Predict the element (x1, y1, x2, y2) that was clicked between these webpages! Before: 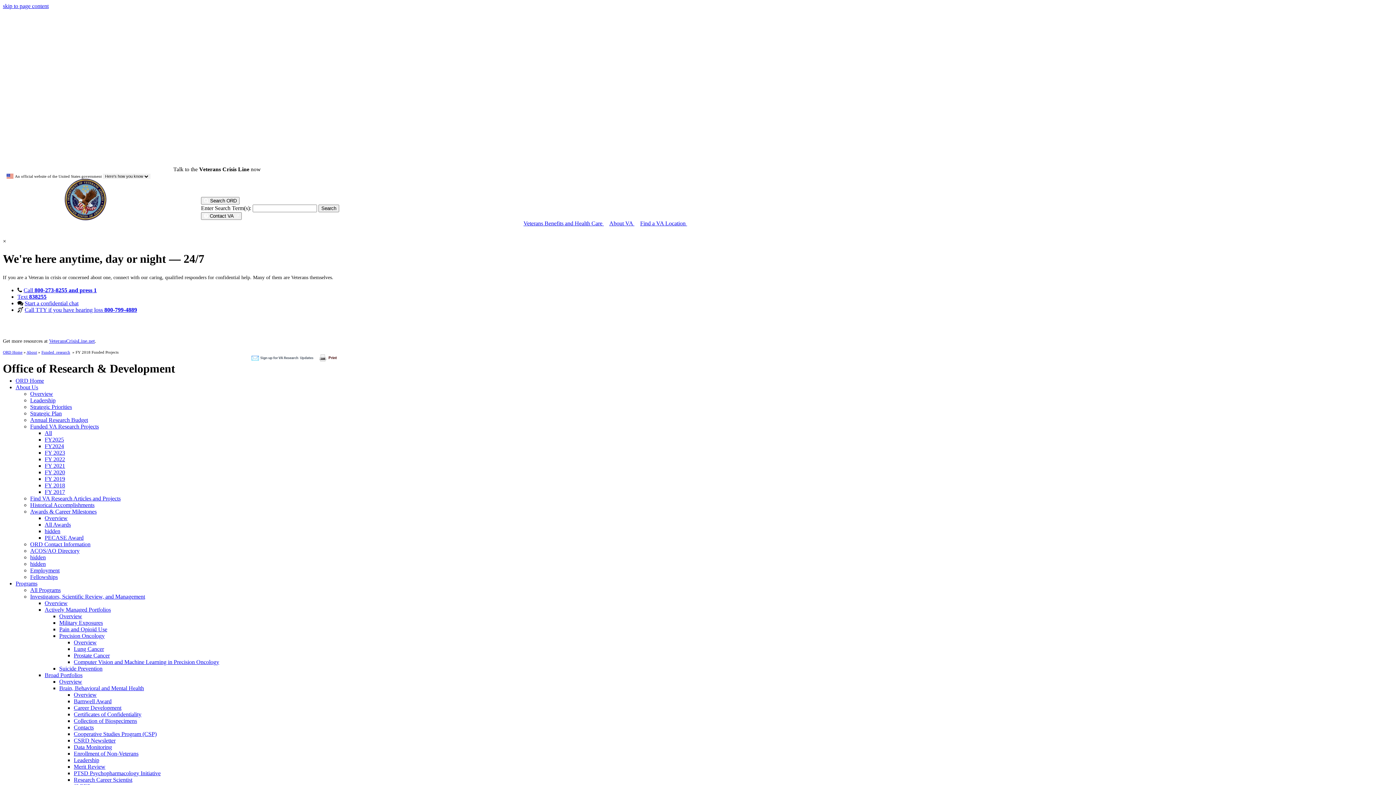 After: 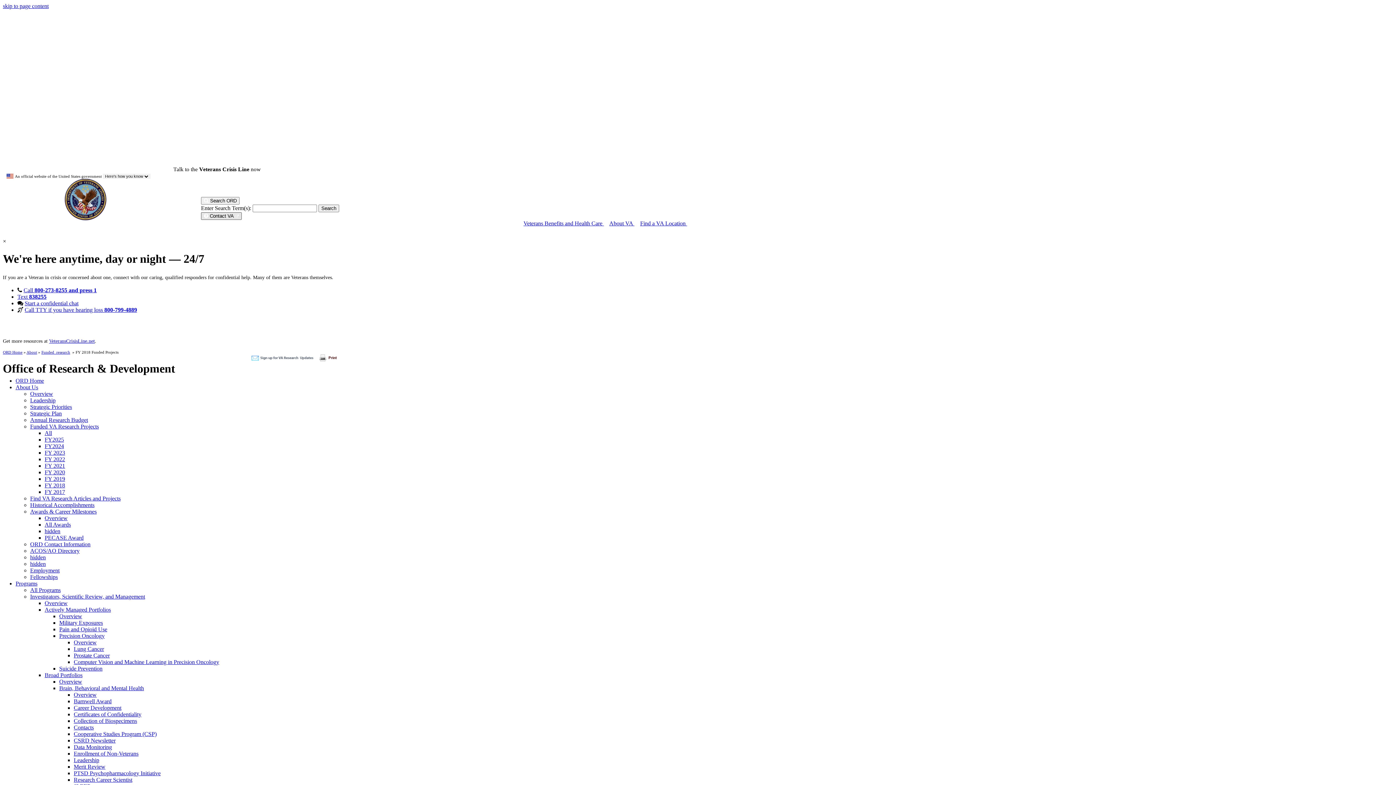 Action: bbox: (201, 212, 241, 219) label:  Contact VA 